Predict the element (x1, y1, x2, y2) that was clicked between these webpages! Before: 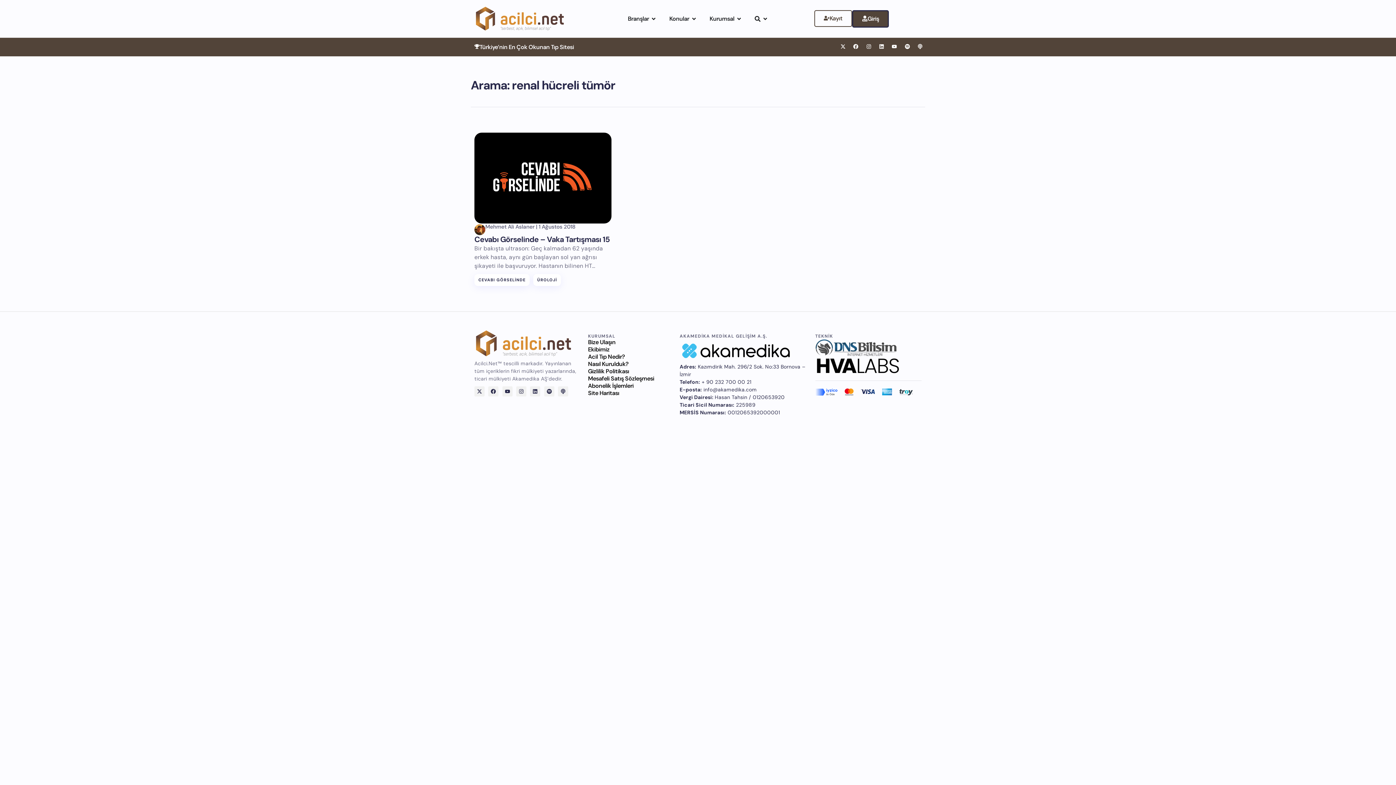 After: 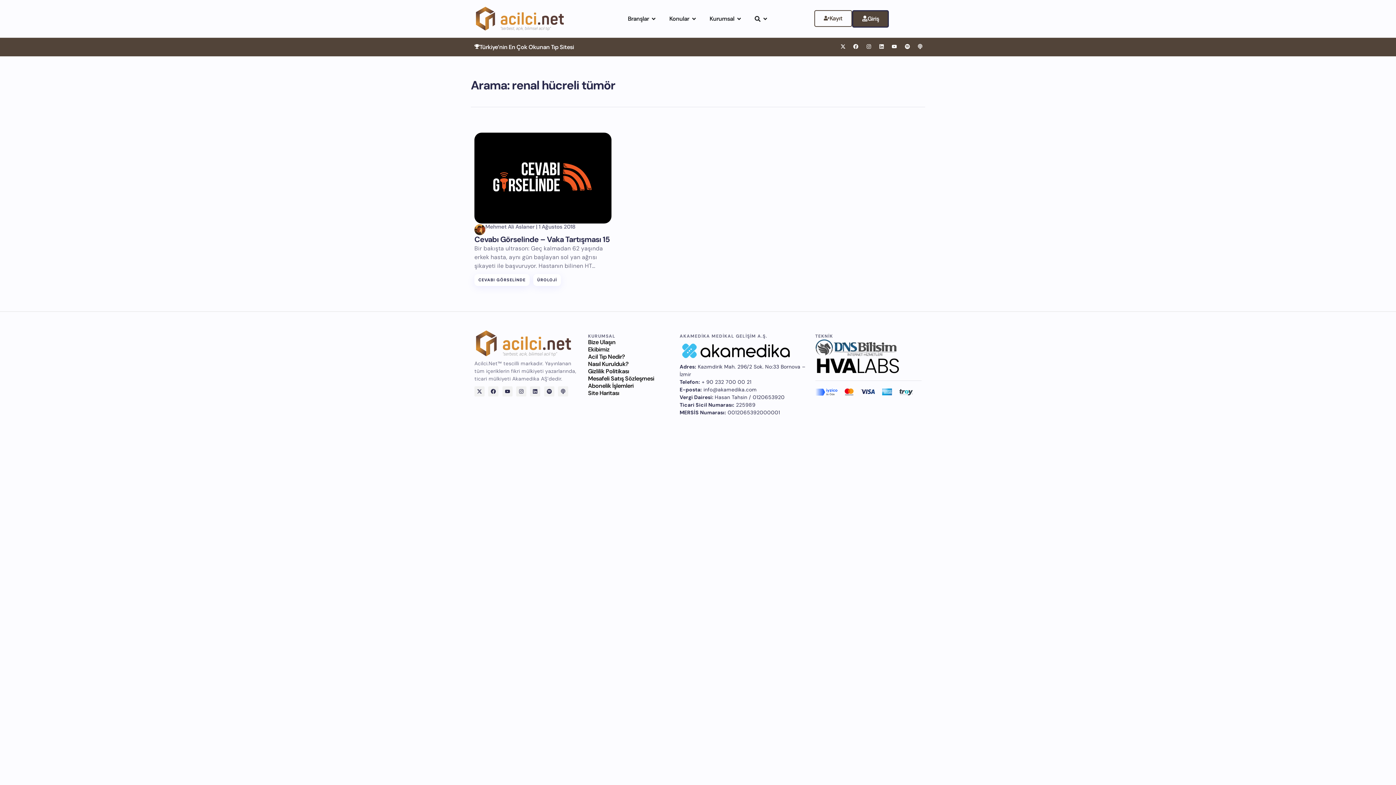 Action: label: Podcast bbox: (558, 386, 568, 396)